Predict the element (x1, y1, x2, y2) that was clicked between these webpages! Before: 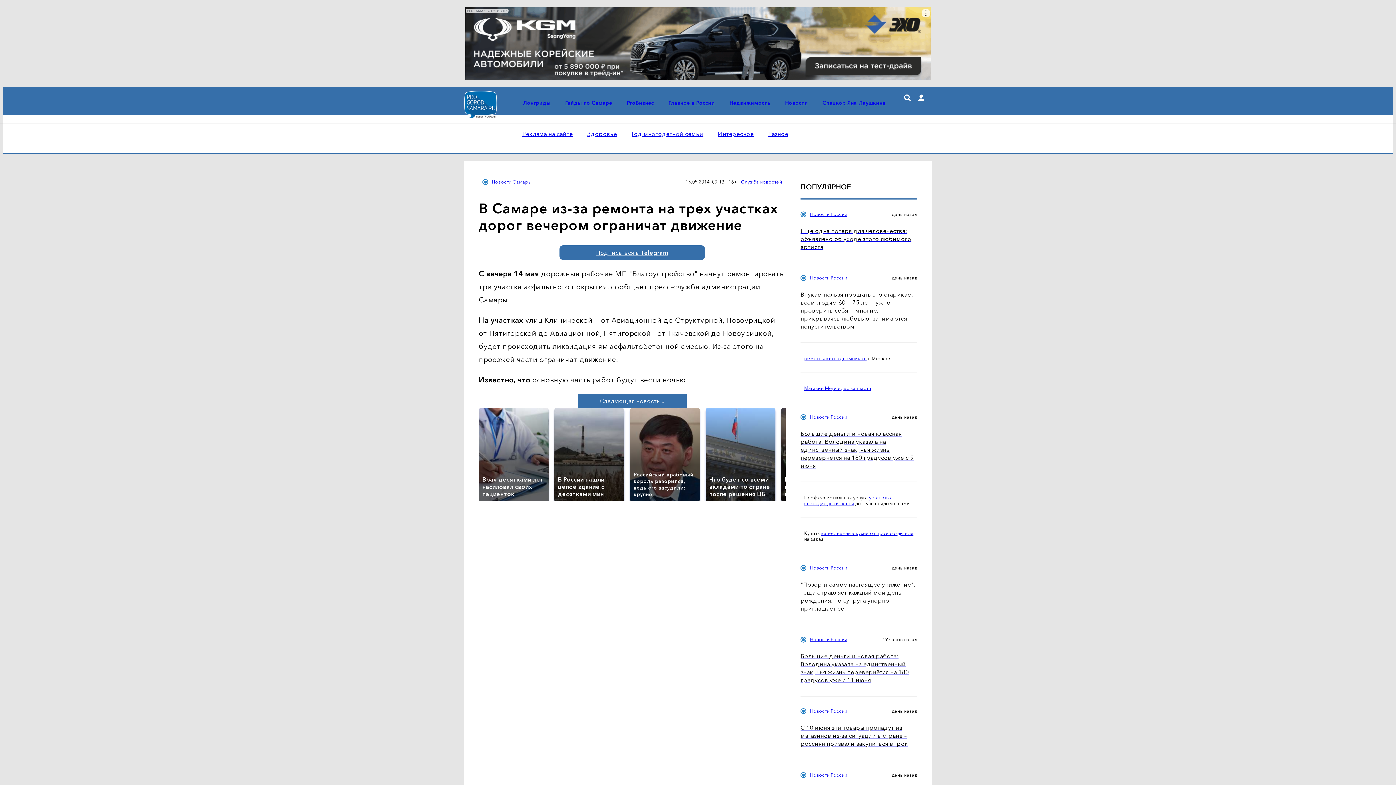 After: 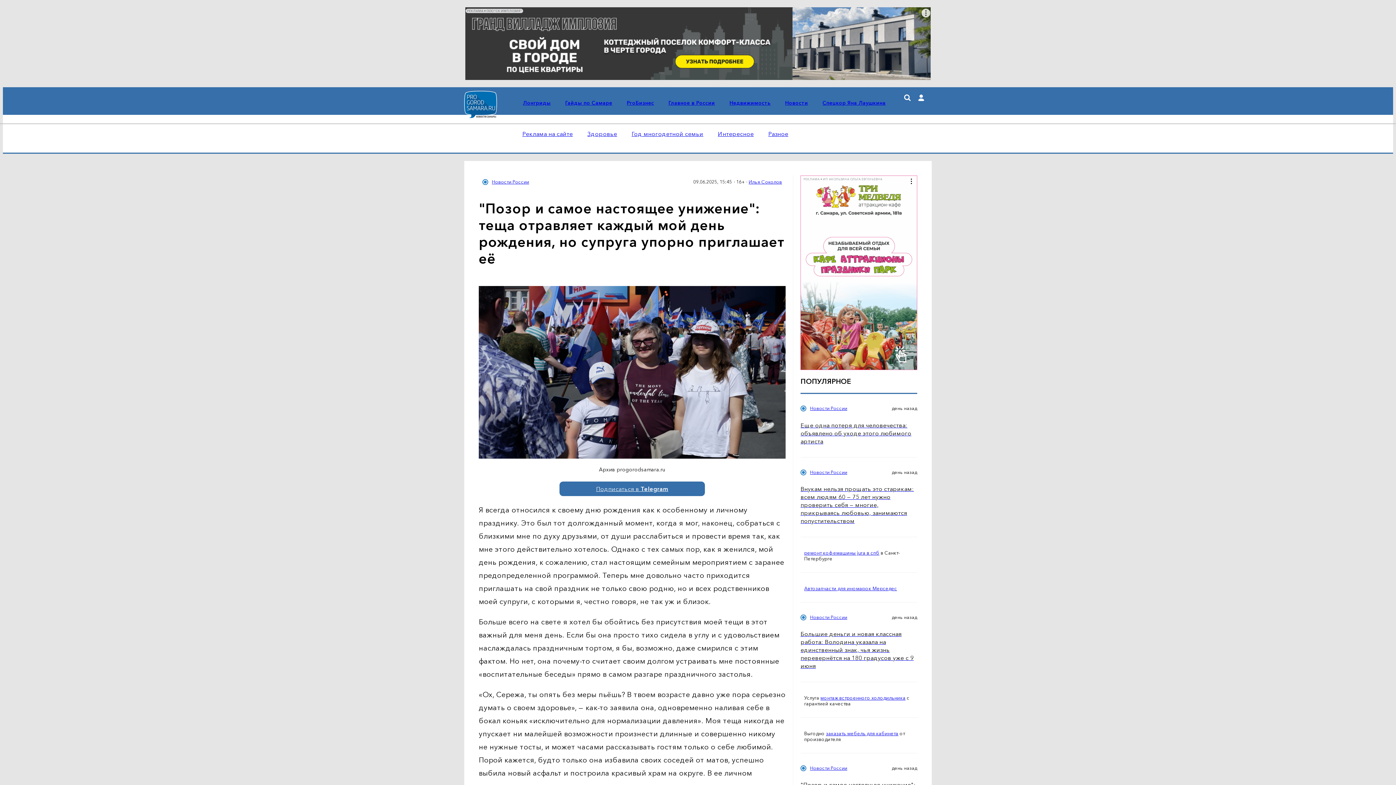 Action: label: "Позор и самое настоящее унижение": теща отравляет каждый мой день рождения, но супруга упорно приглашает её bbox: (800, 580, 917, 612)